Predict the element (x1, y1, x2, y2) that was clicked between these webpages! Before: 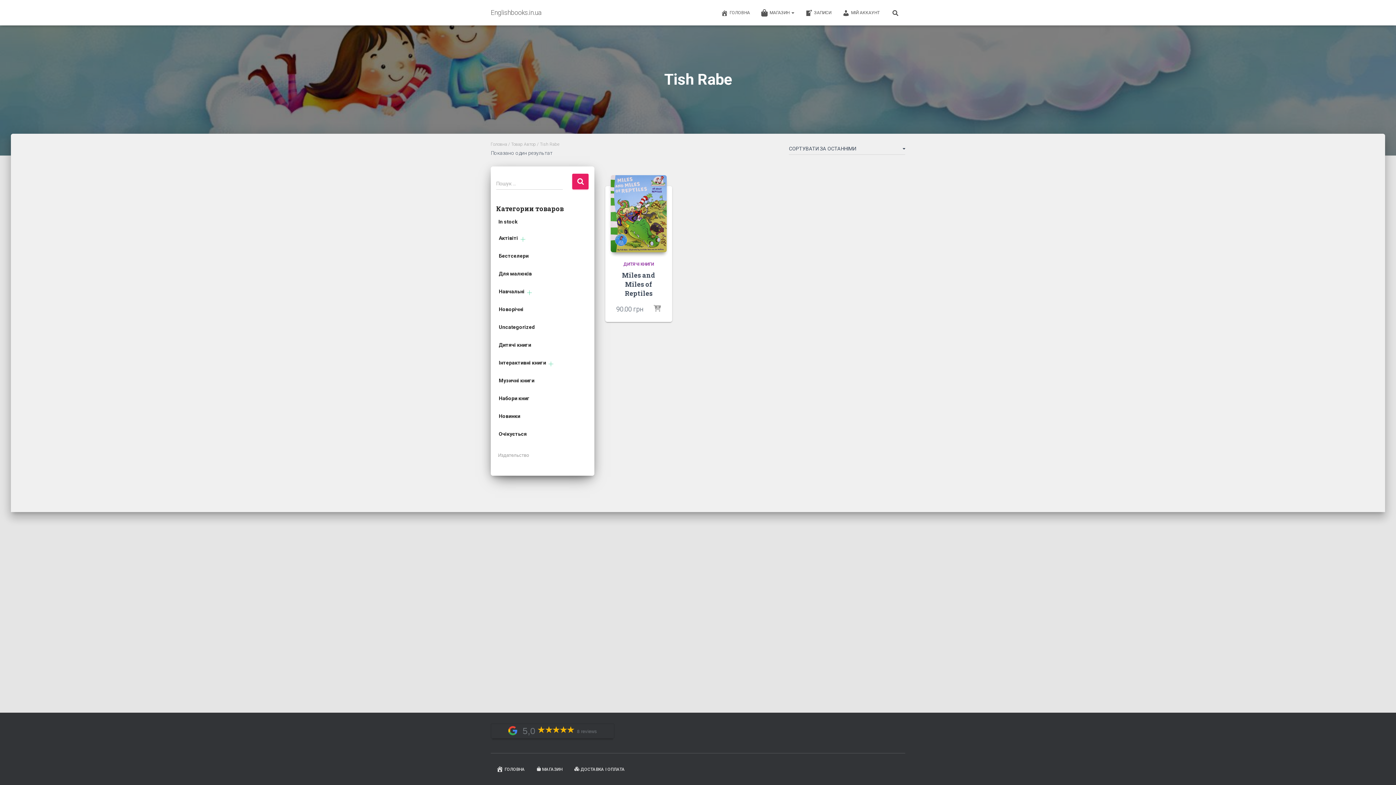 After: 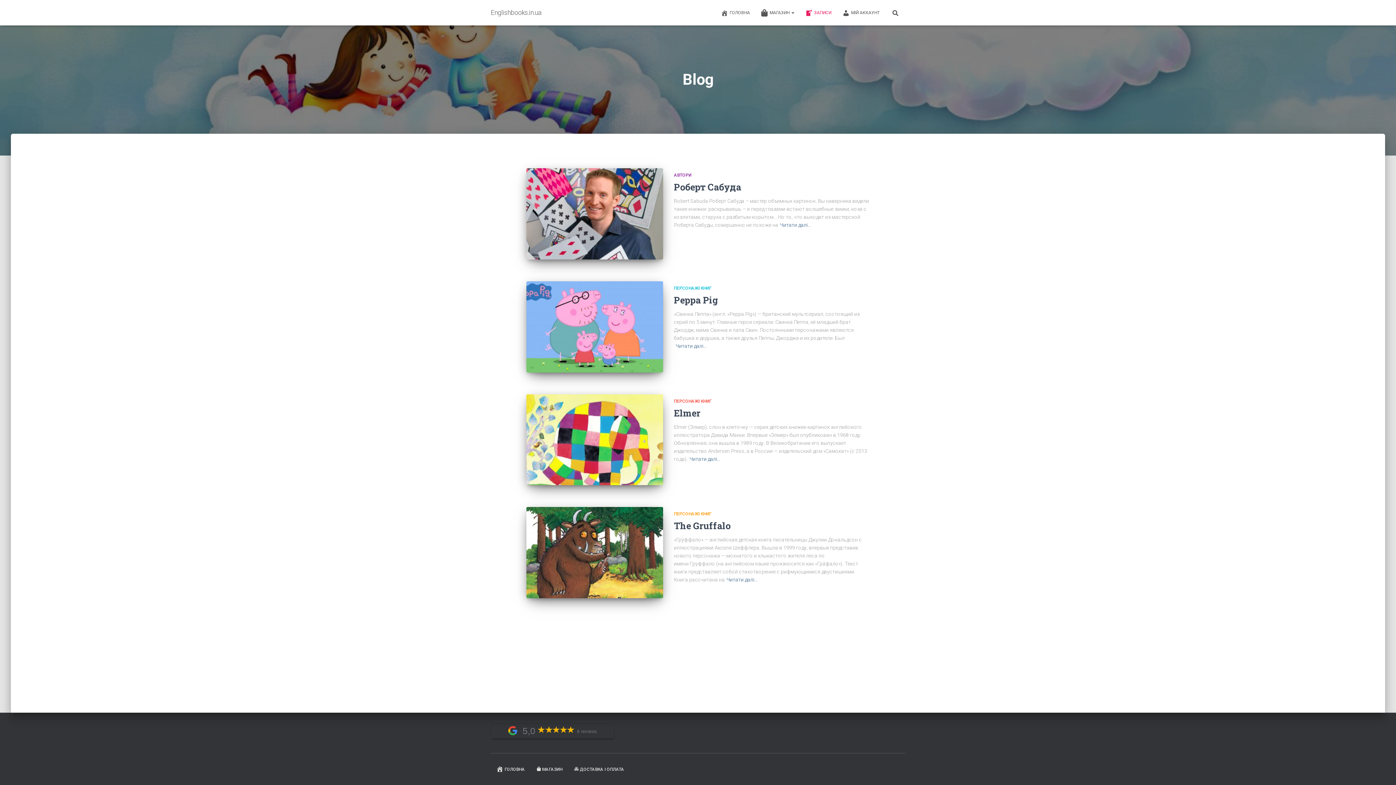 Action: bbox: (800, 3, 837, 21) label: ЗАПИСИ